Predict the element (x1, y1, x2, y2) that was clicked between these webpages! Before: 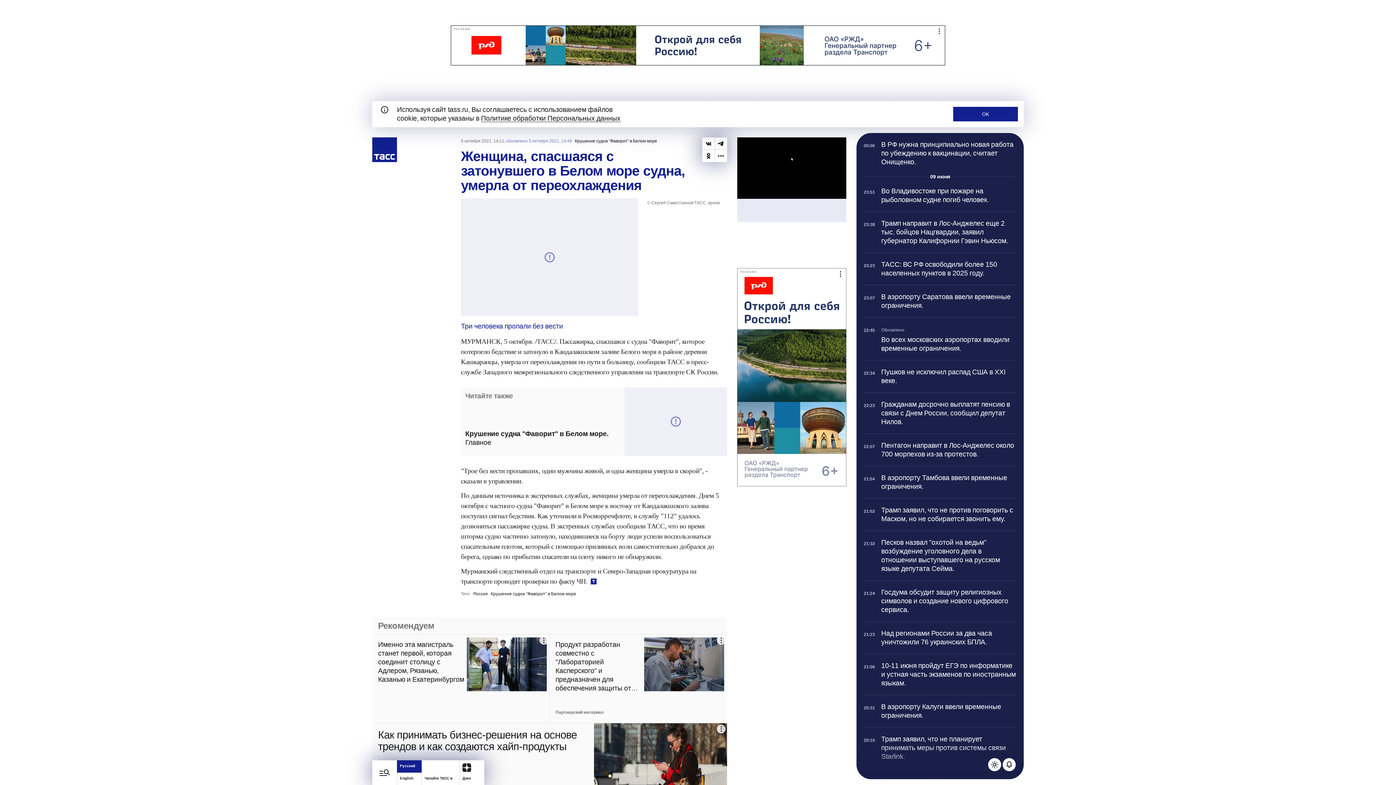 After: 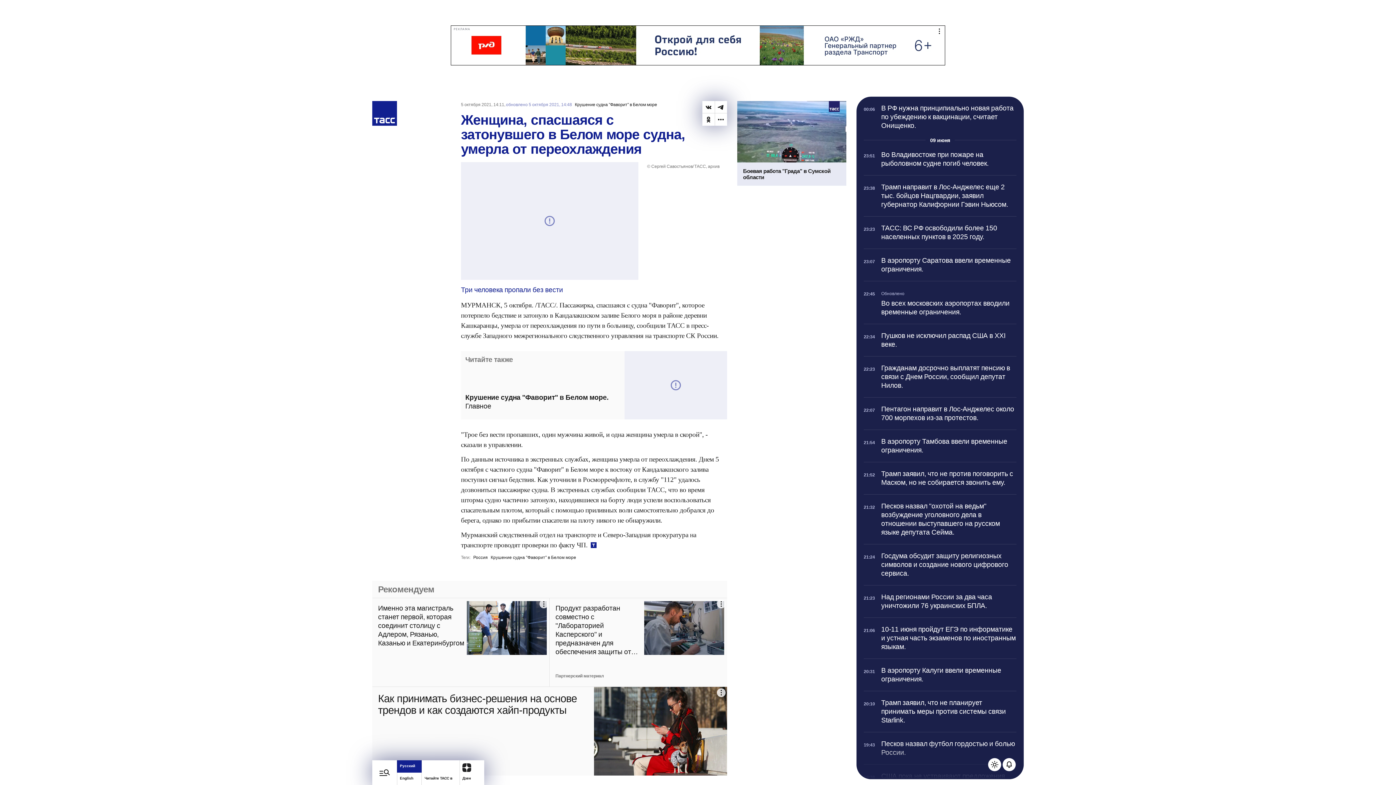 Action: bbox: (953, 106, 1018, 121) label: OK